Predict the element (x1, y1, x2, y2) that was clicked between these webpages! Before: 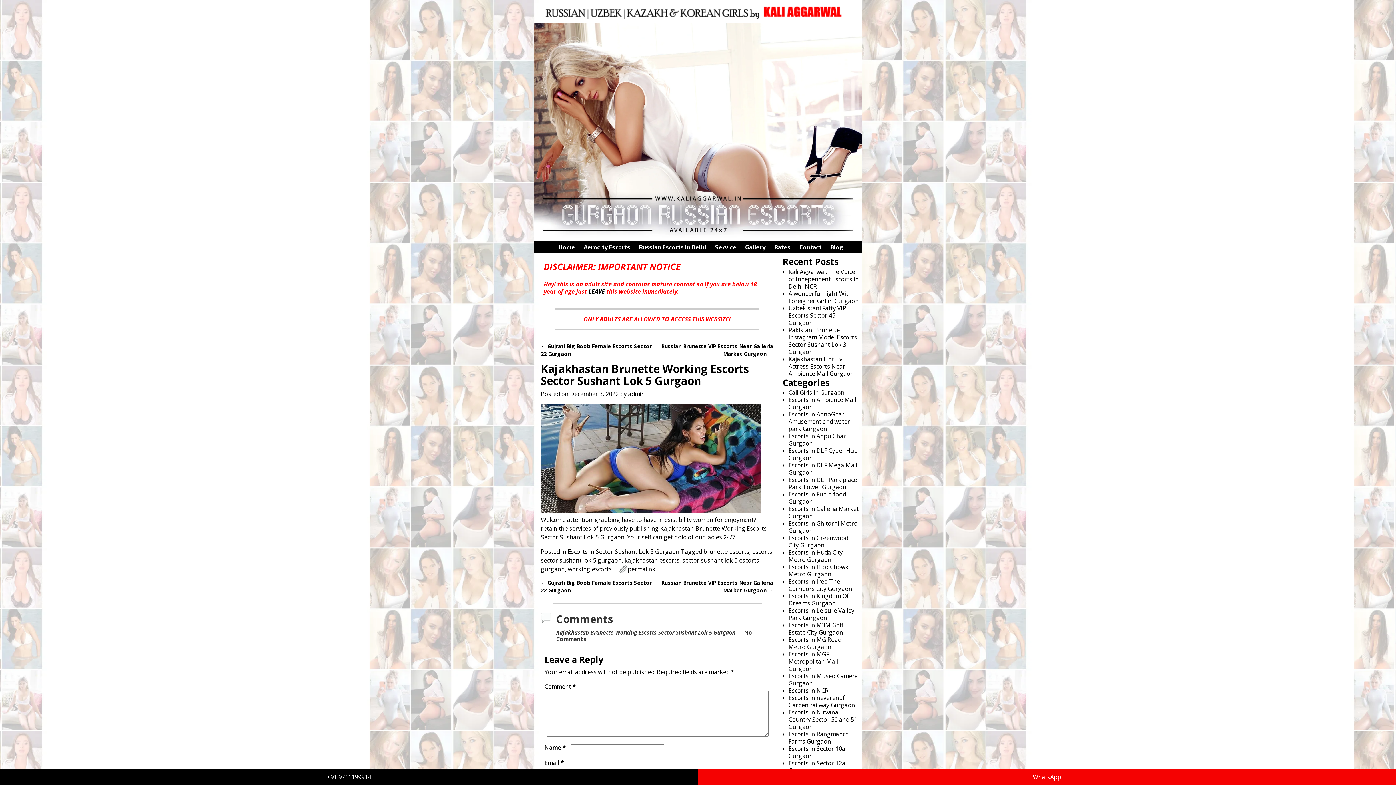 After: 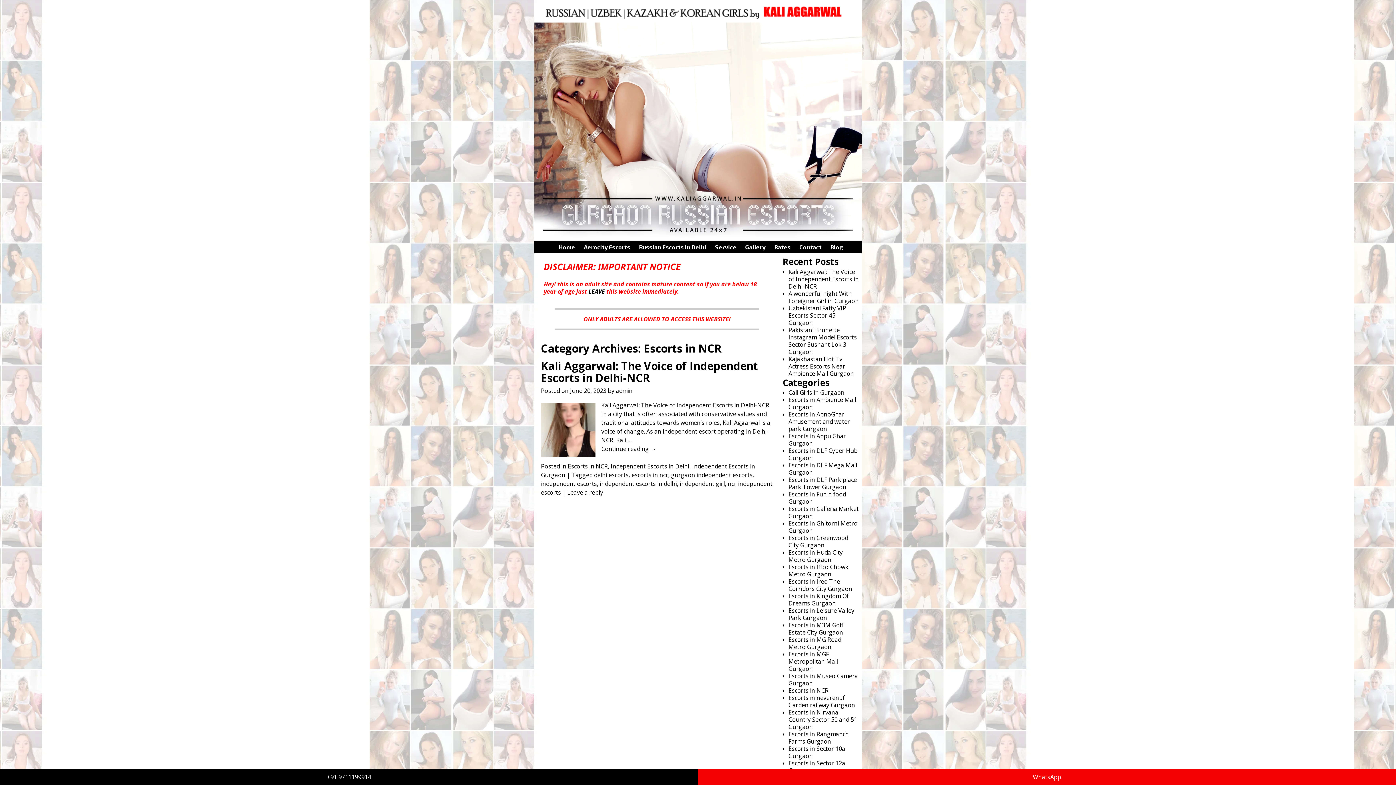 Action: bbox: (788, 686, 828, 694) label: Escorts in NCR